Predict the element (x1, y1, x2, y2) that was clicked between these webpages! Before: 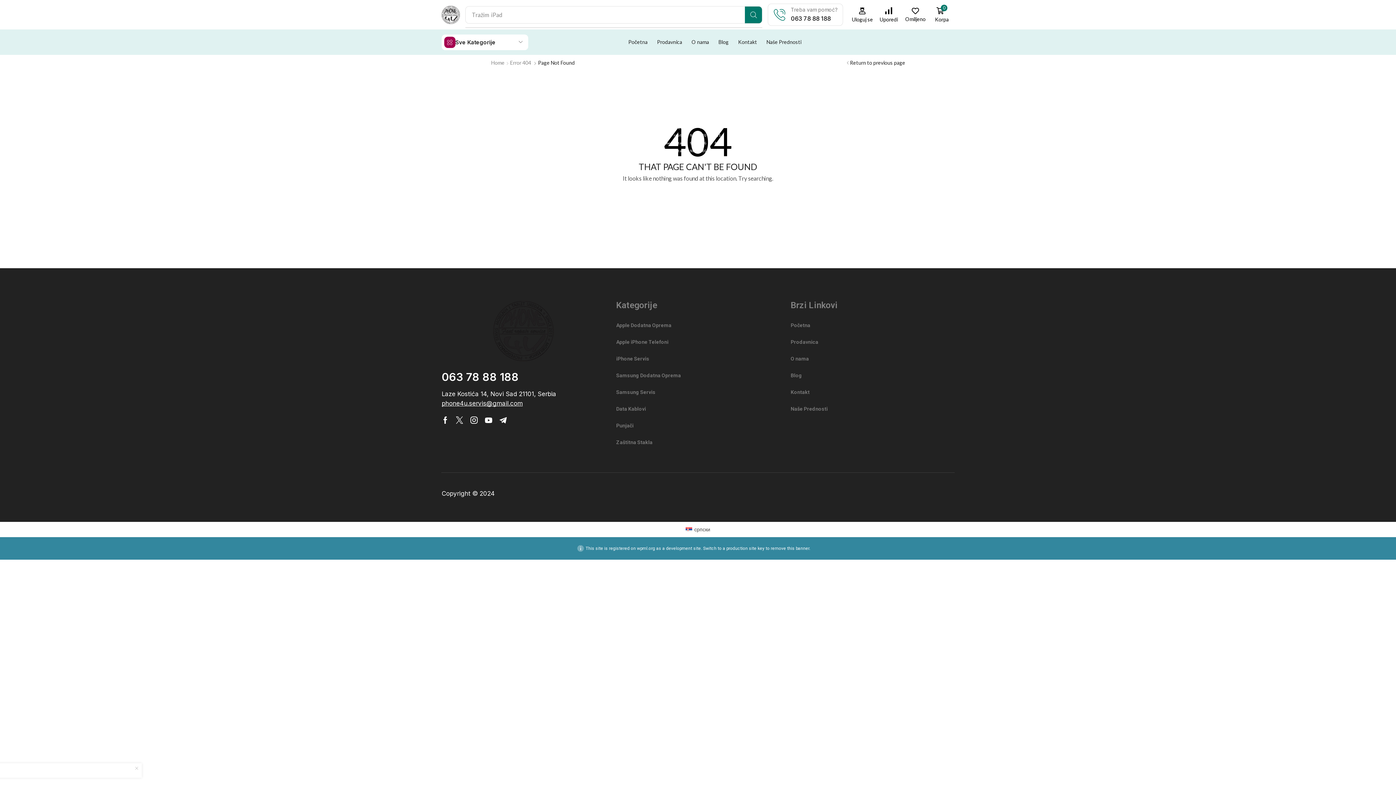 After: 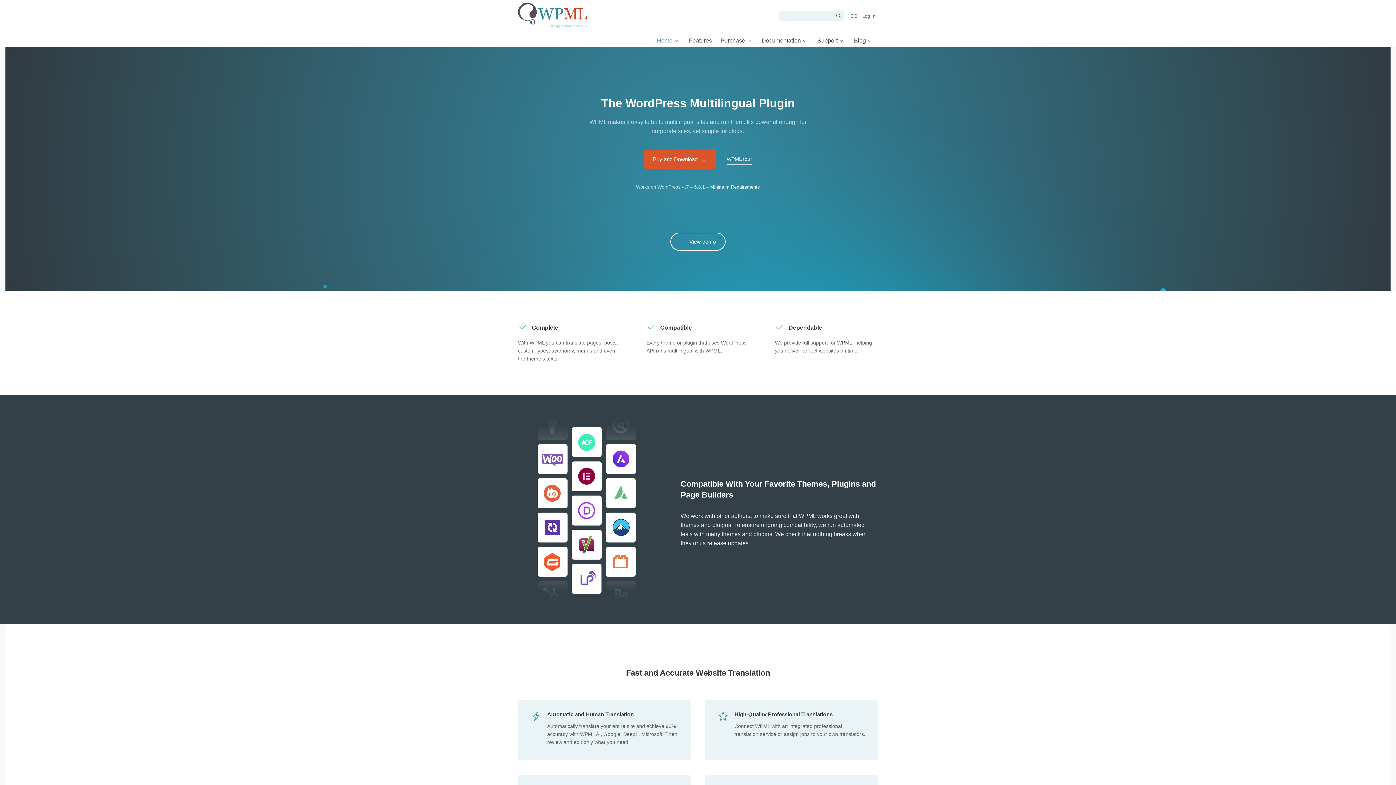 Action: label: wpml.org bbox: (637, 546, 655, 551)